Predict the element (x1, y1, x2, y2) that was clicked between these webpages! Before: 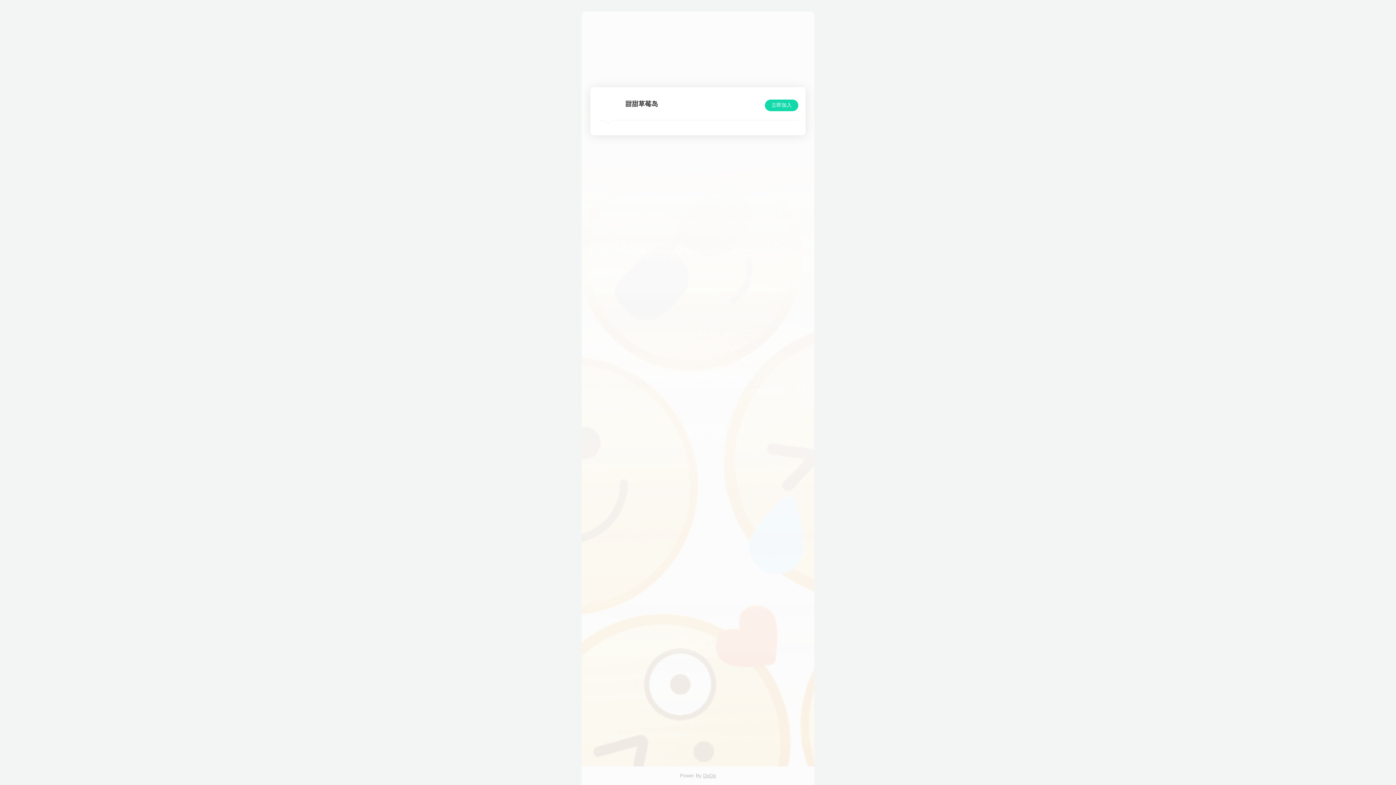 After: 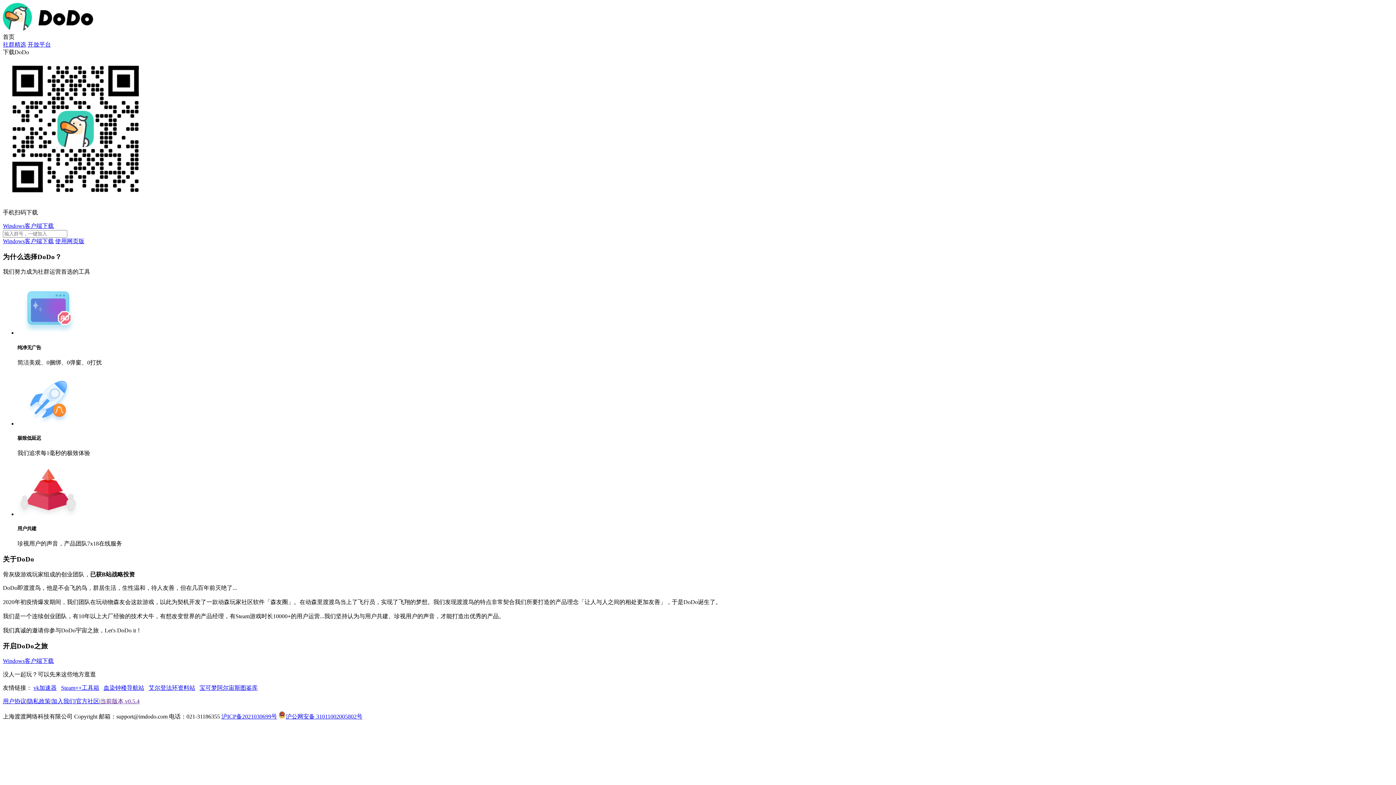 Action: label: Power By DoDo bbox: (680, 773, 716, 778)